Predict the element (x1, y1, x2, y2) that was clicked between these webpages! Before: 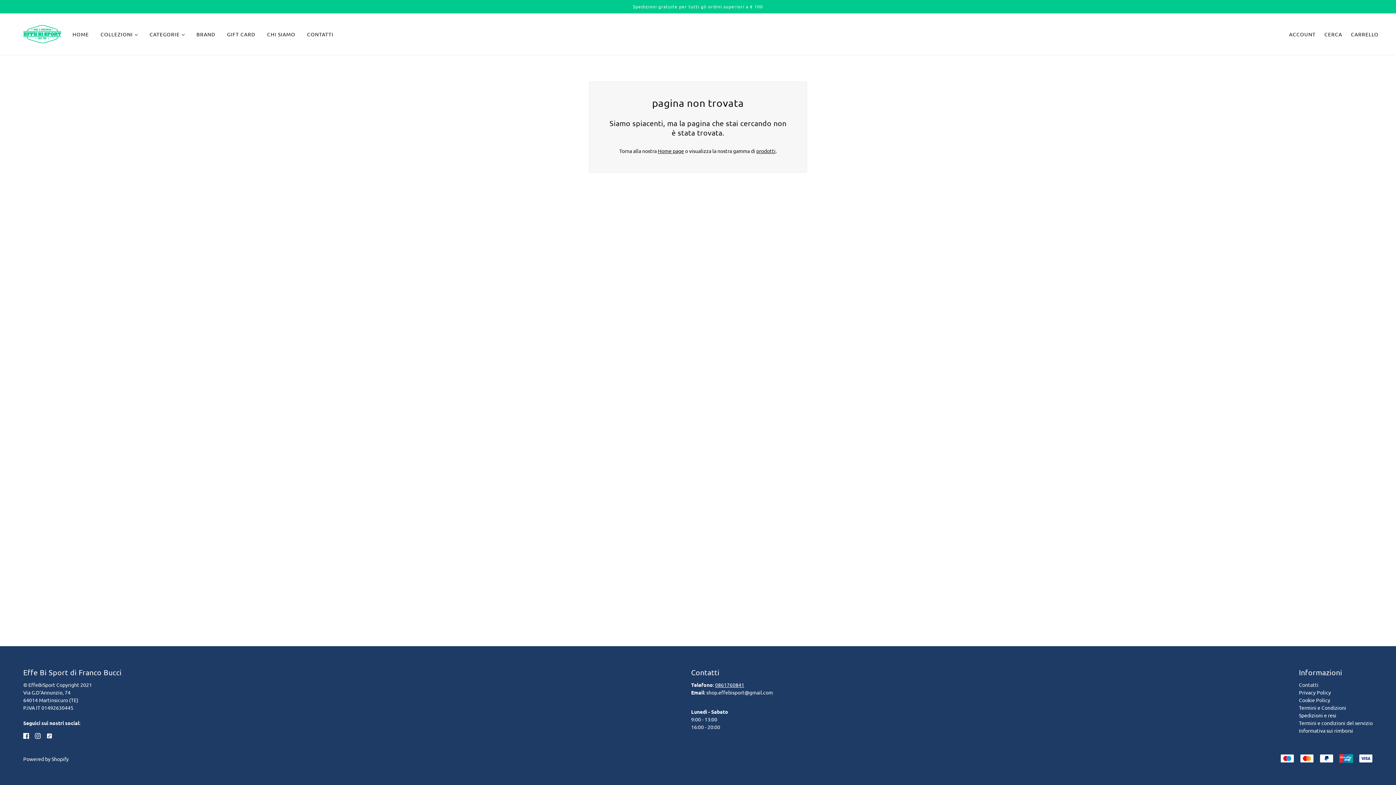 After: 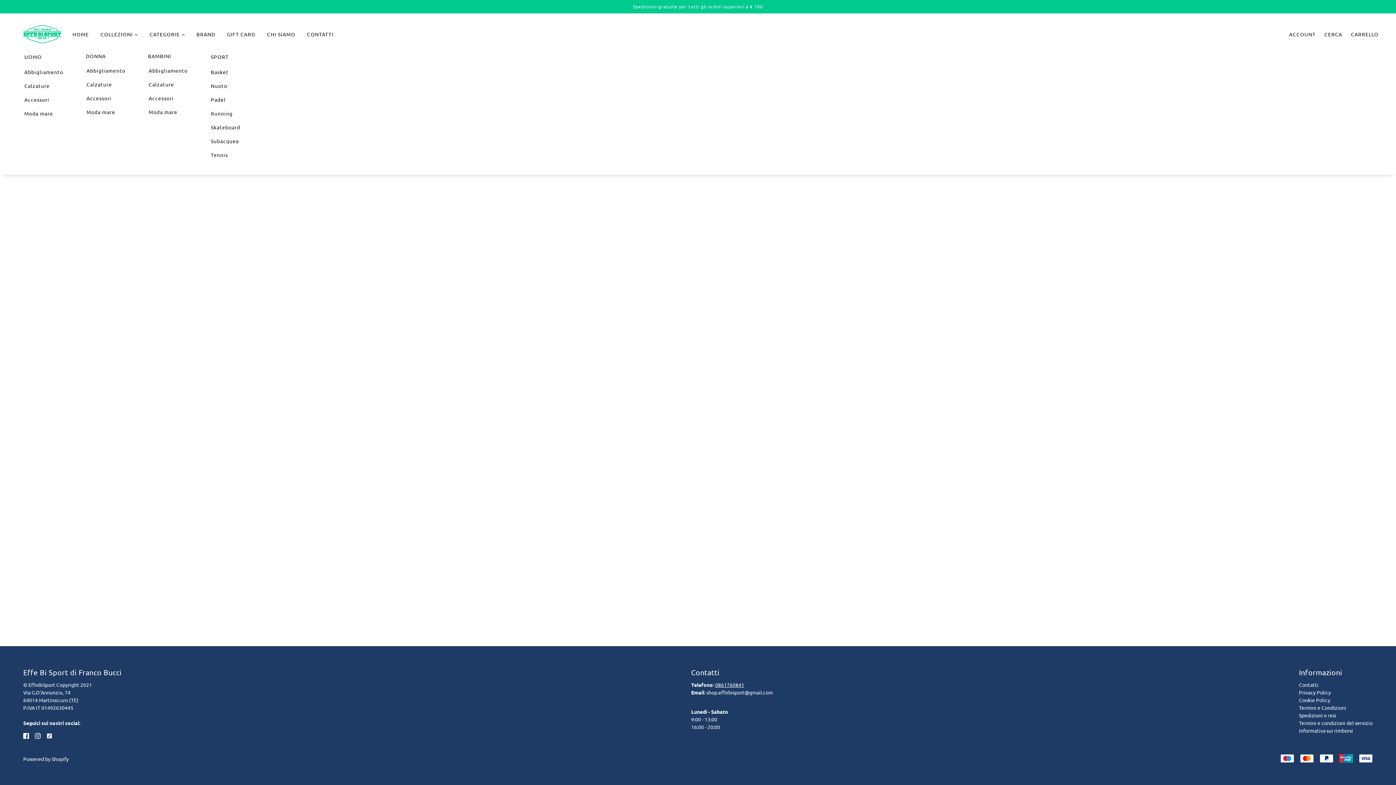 Action: label: CATEGORIE  bbox: (143, 25, 190, 42)